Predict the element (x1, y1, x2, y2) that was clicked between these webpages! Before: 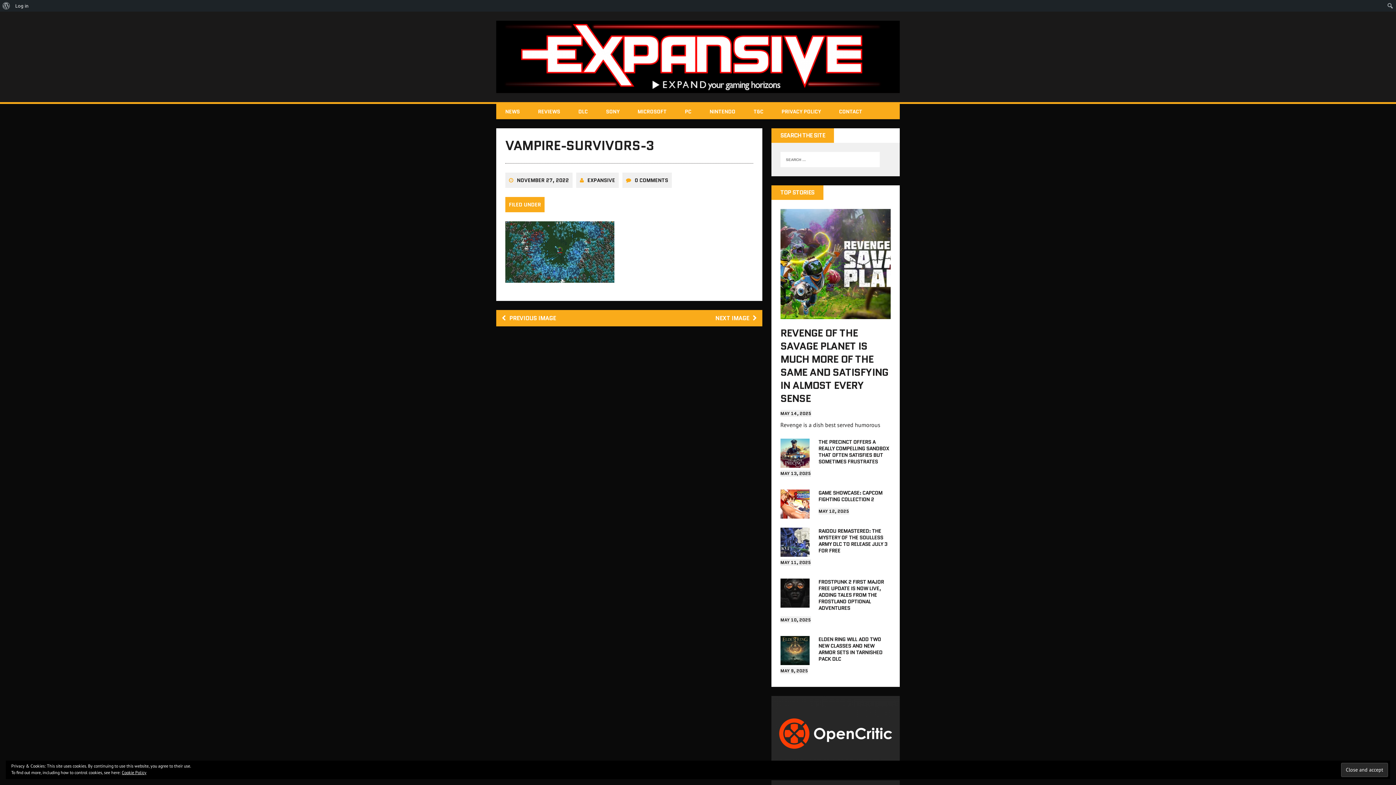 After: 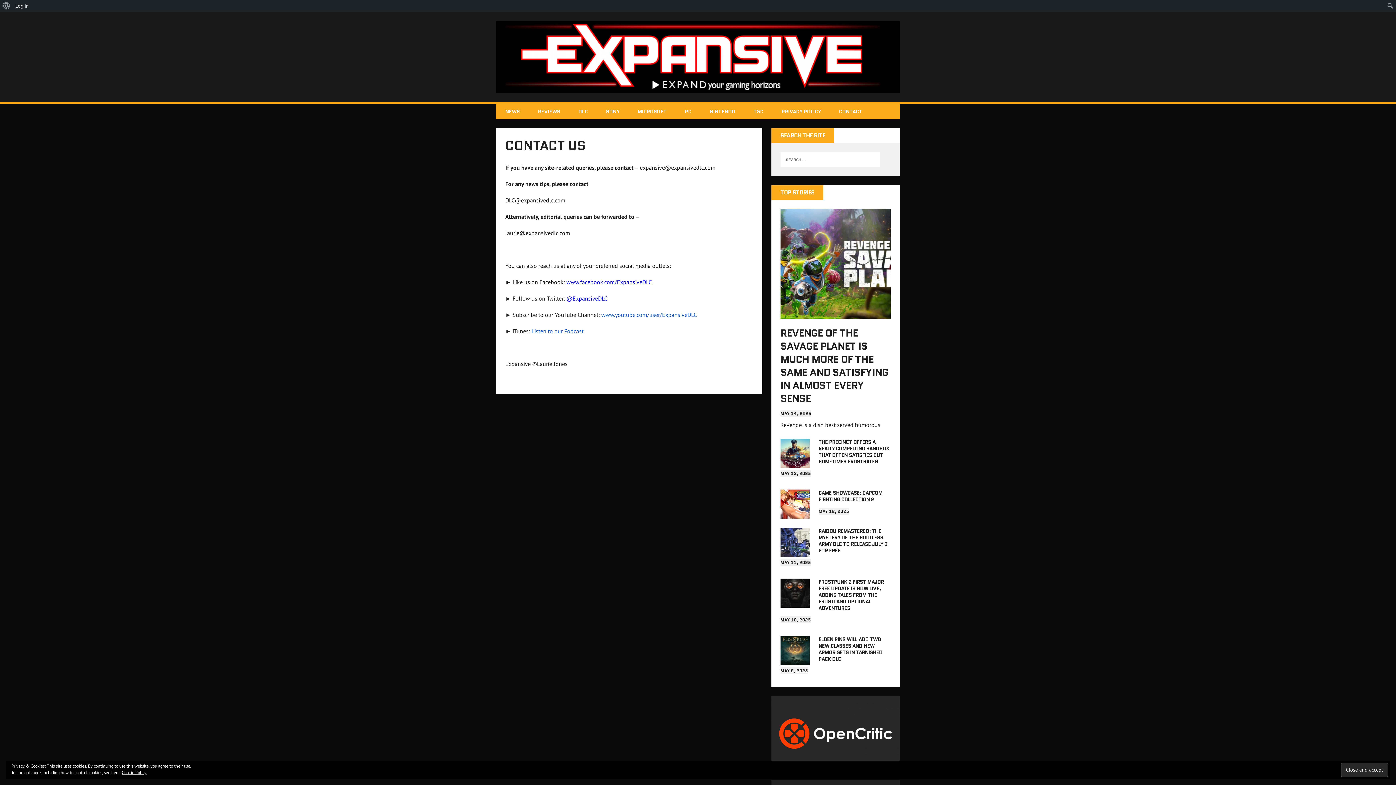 Action: bbox: (830, 104, 871, 119) label: CONTACT